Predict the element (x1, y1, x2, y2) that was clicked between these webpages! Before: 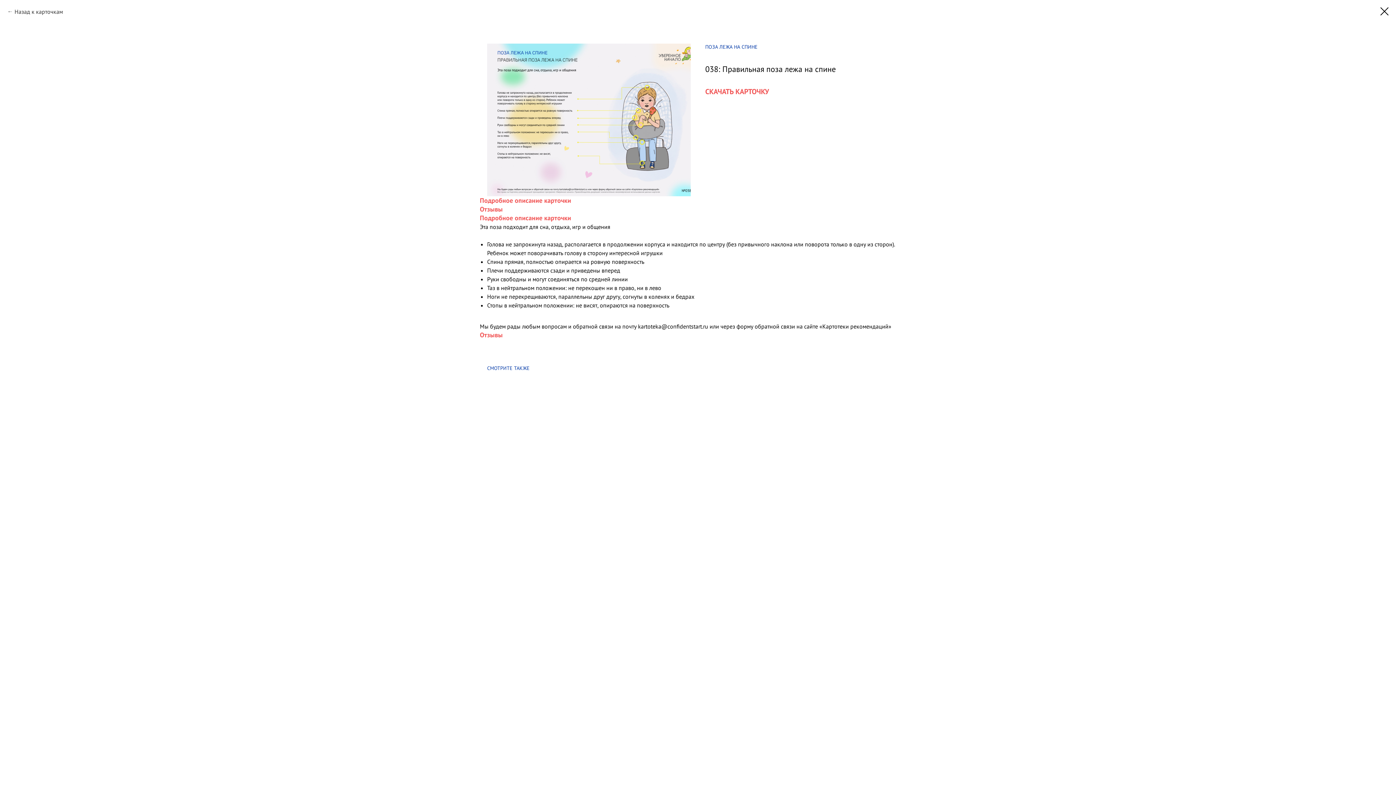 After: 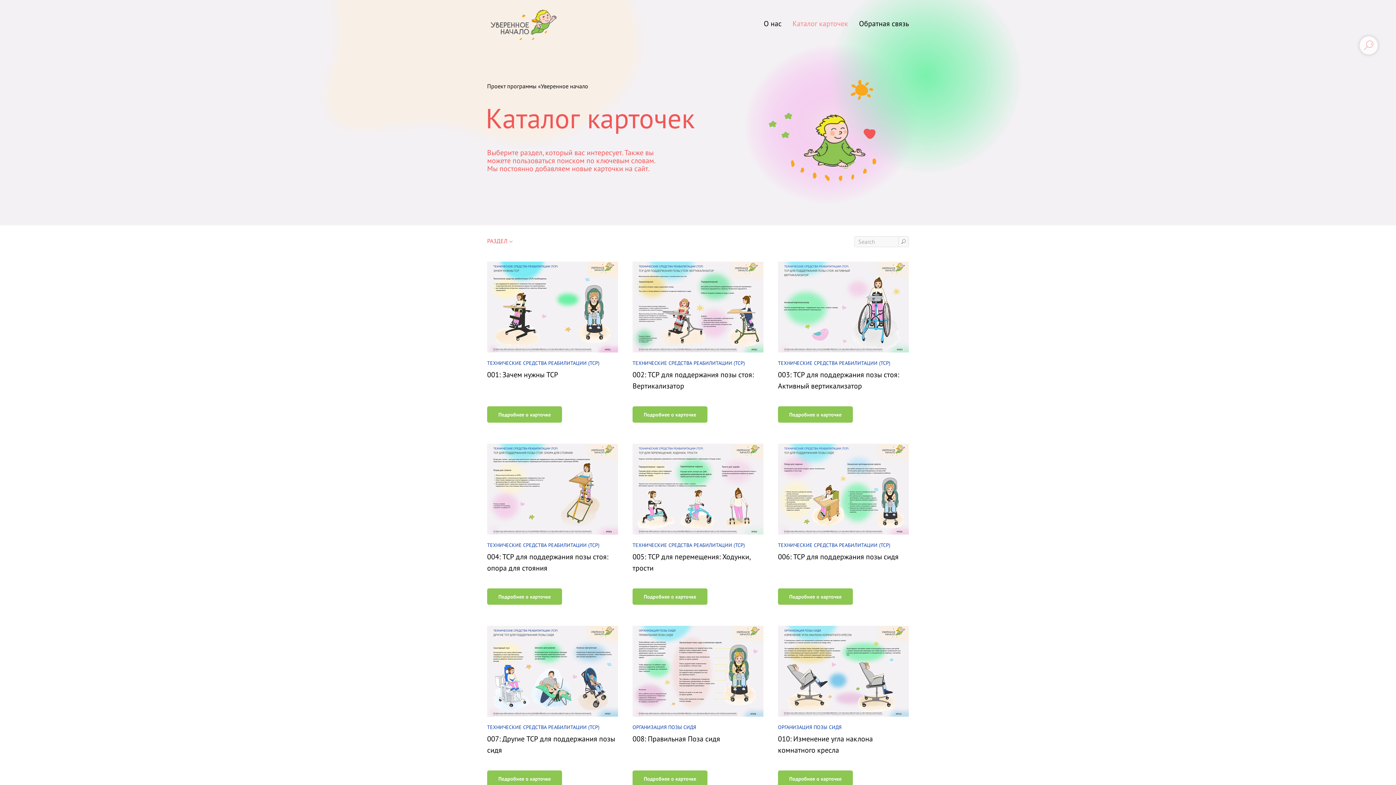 Action: bbox: (7, 7, 62, 16) label: Назад к карточкам